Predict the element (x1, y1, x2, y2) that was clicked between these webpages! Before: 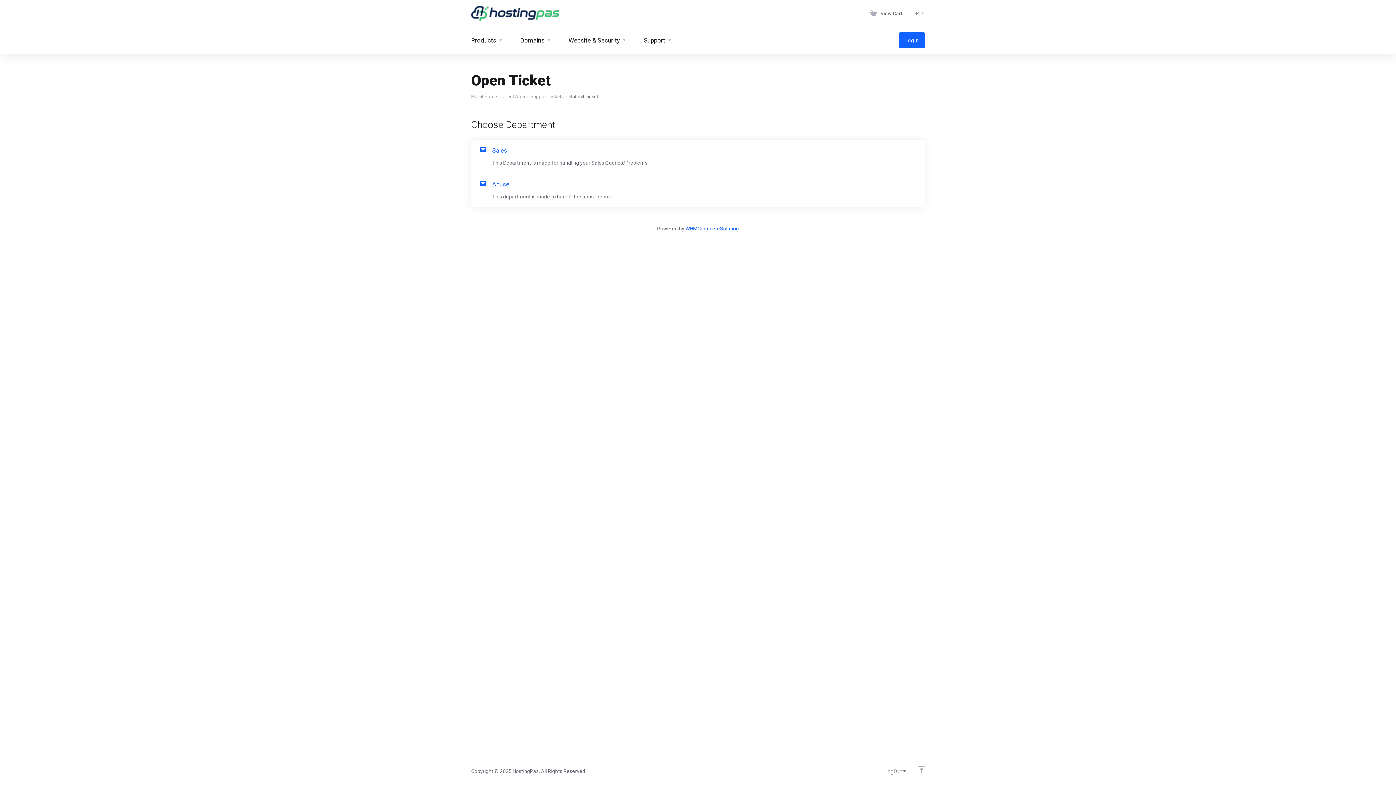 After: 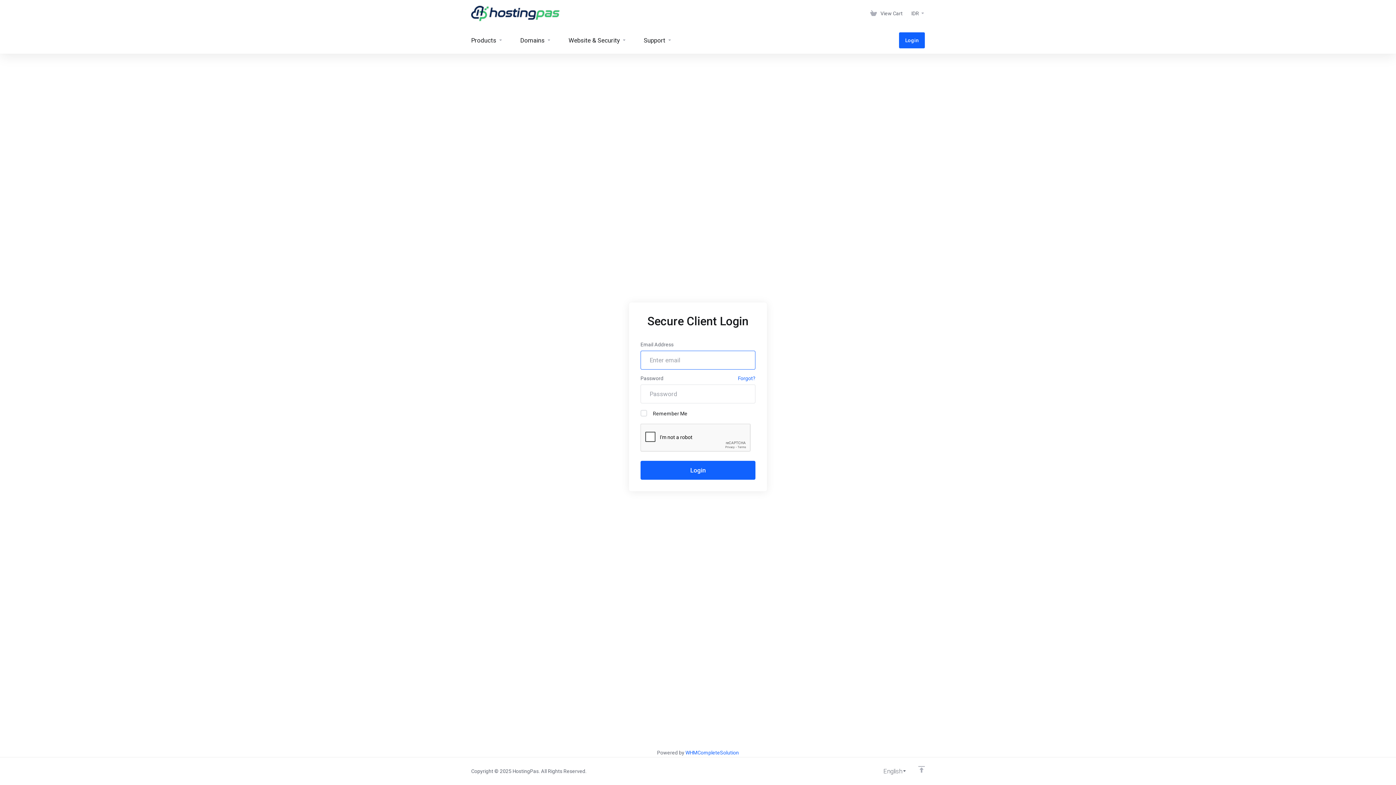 Action: bbox: (530, 92, 564, 101) label: Support Tickets